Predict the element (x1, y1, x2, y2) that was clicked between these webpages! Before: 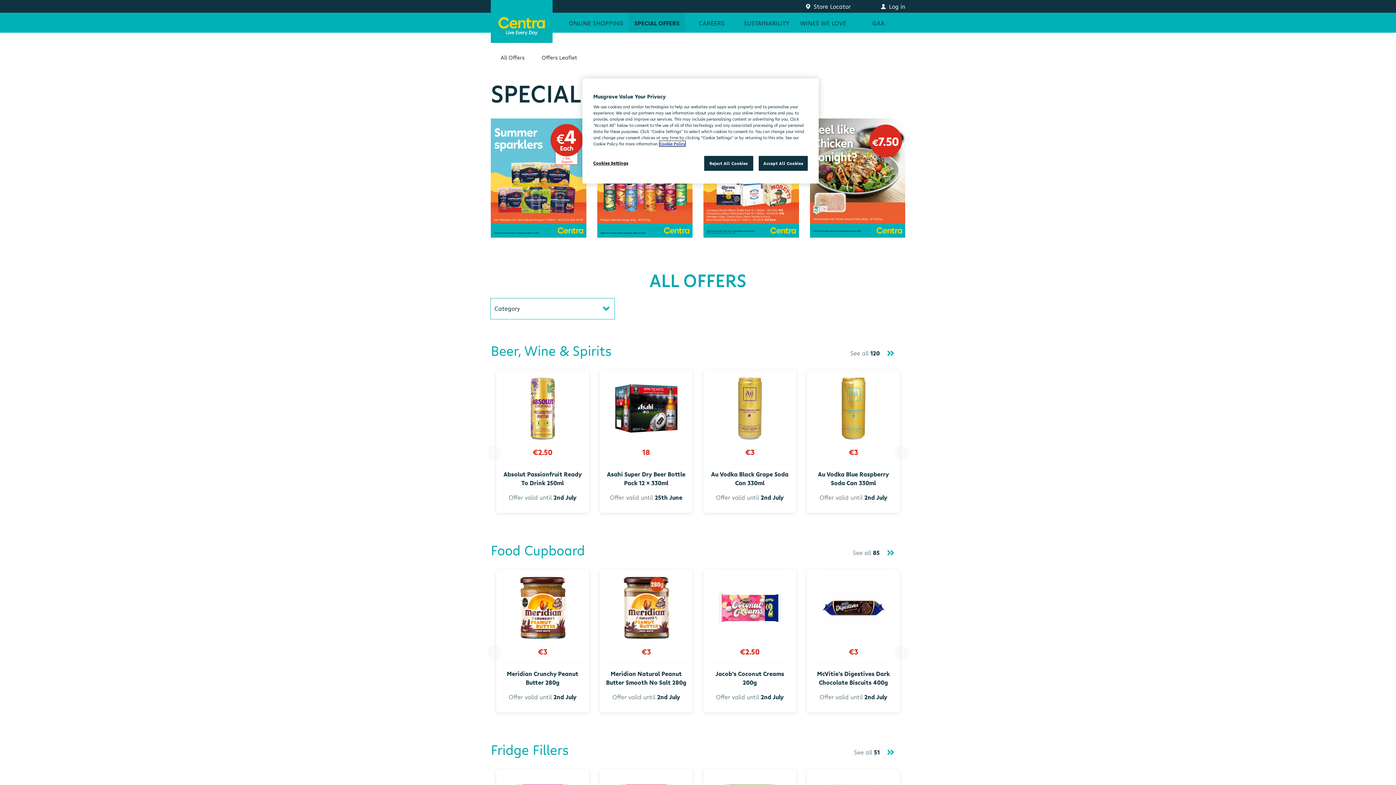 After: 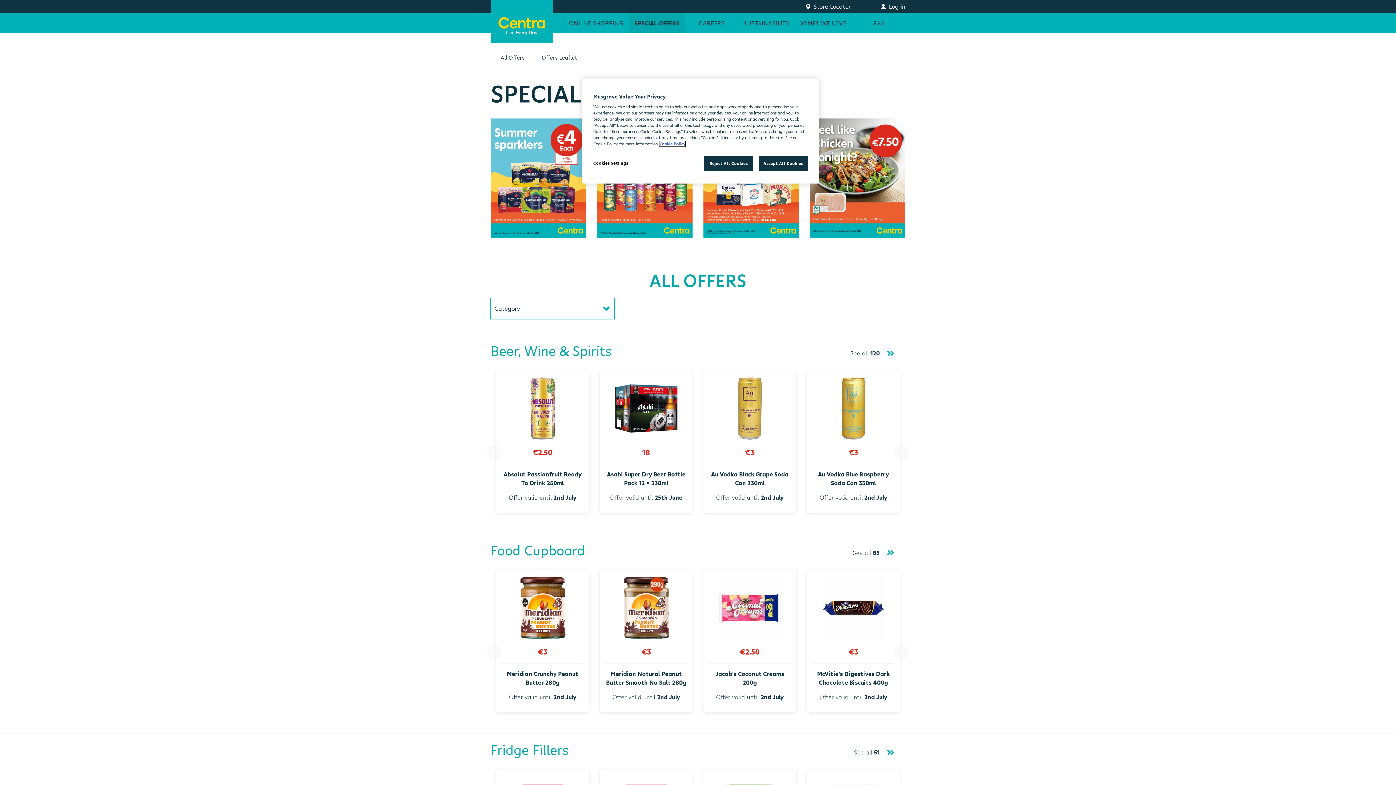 Action: bbox: (490, 44, 534, 69) label: All Offers